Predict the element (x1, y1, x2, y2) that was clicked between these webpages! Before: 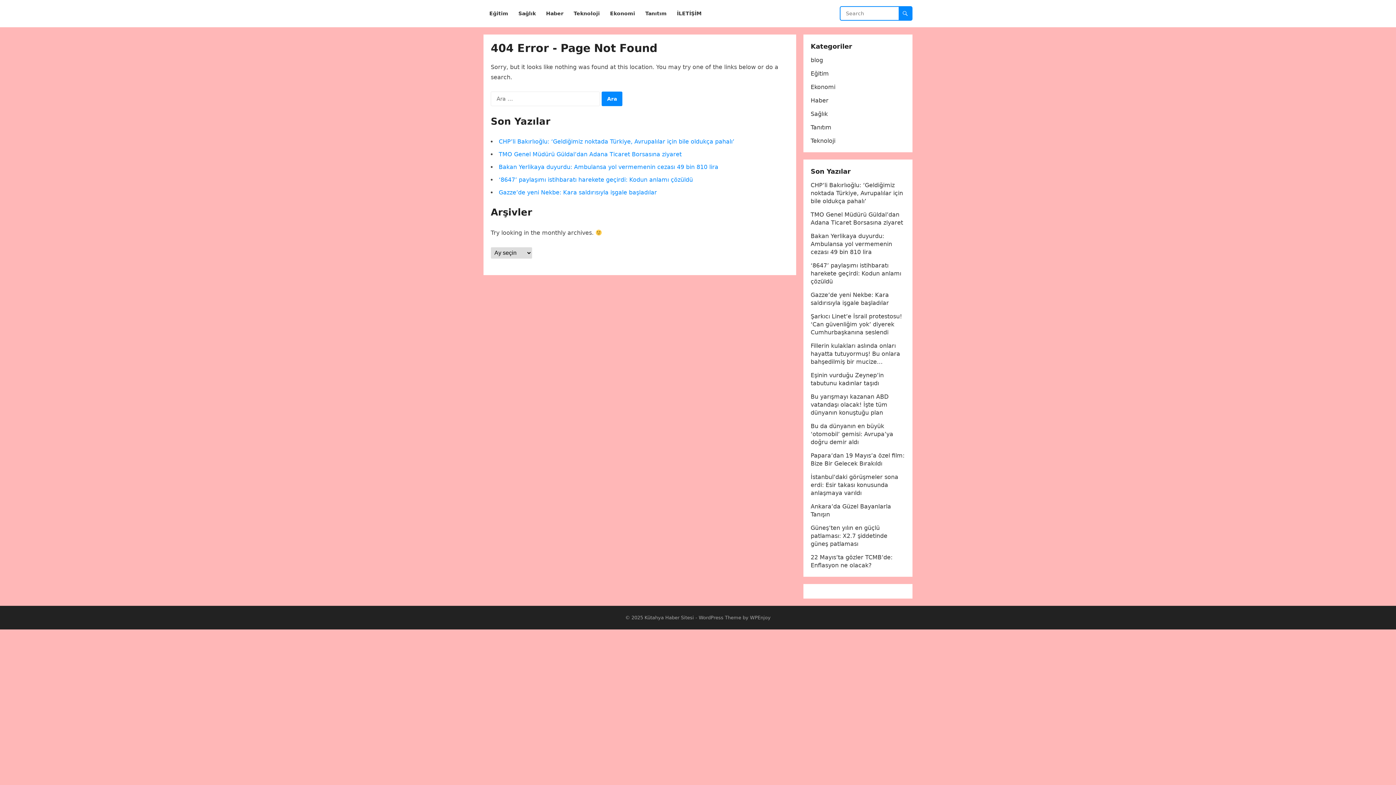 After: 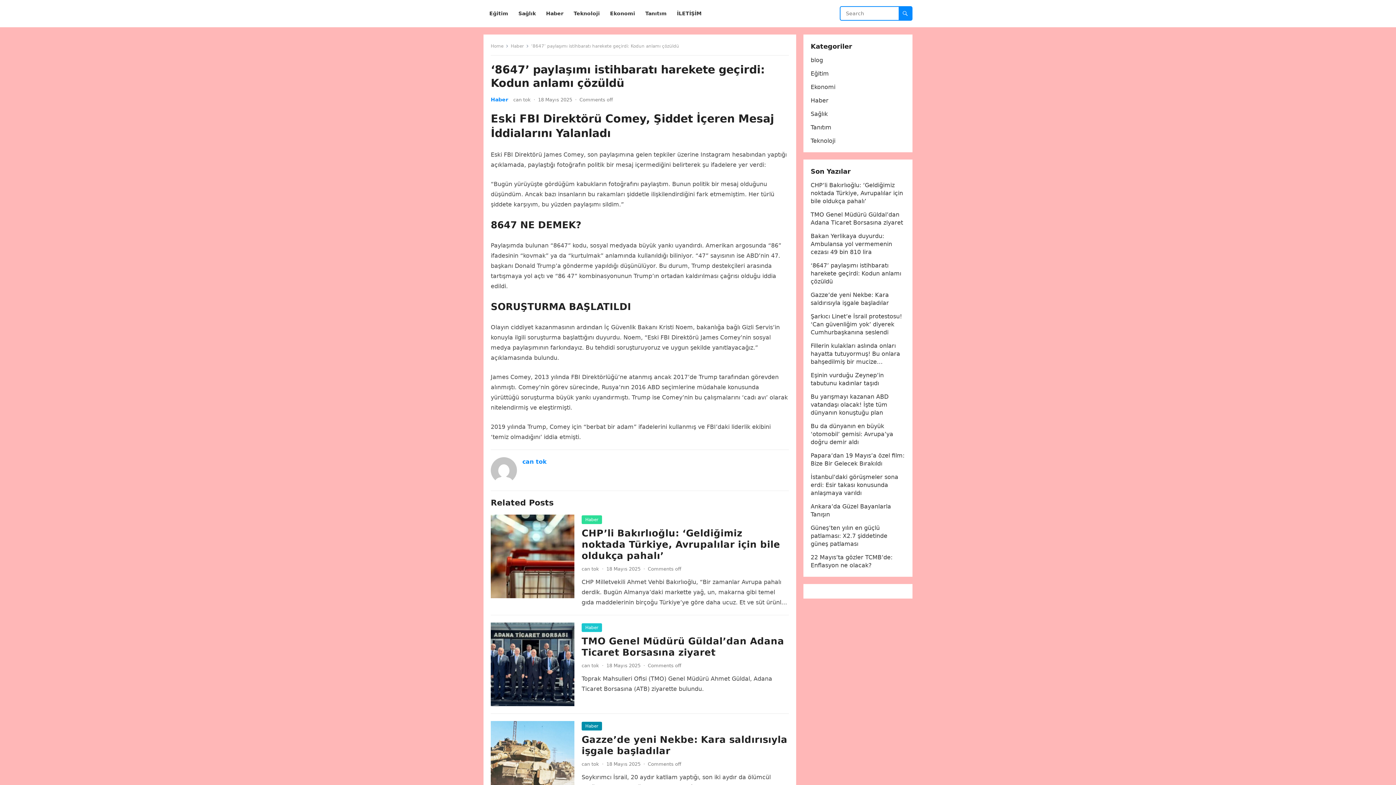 Action: bbox: (810, 262, 901, 285) label: ‘8647’ paylaşımı istihbaratı harekete geçirdi: Kodun anlamı çözüldü